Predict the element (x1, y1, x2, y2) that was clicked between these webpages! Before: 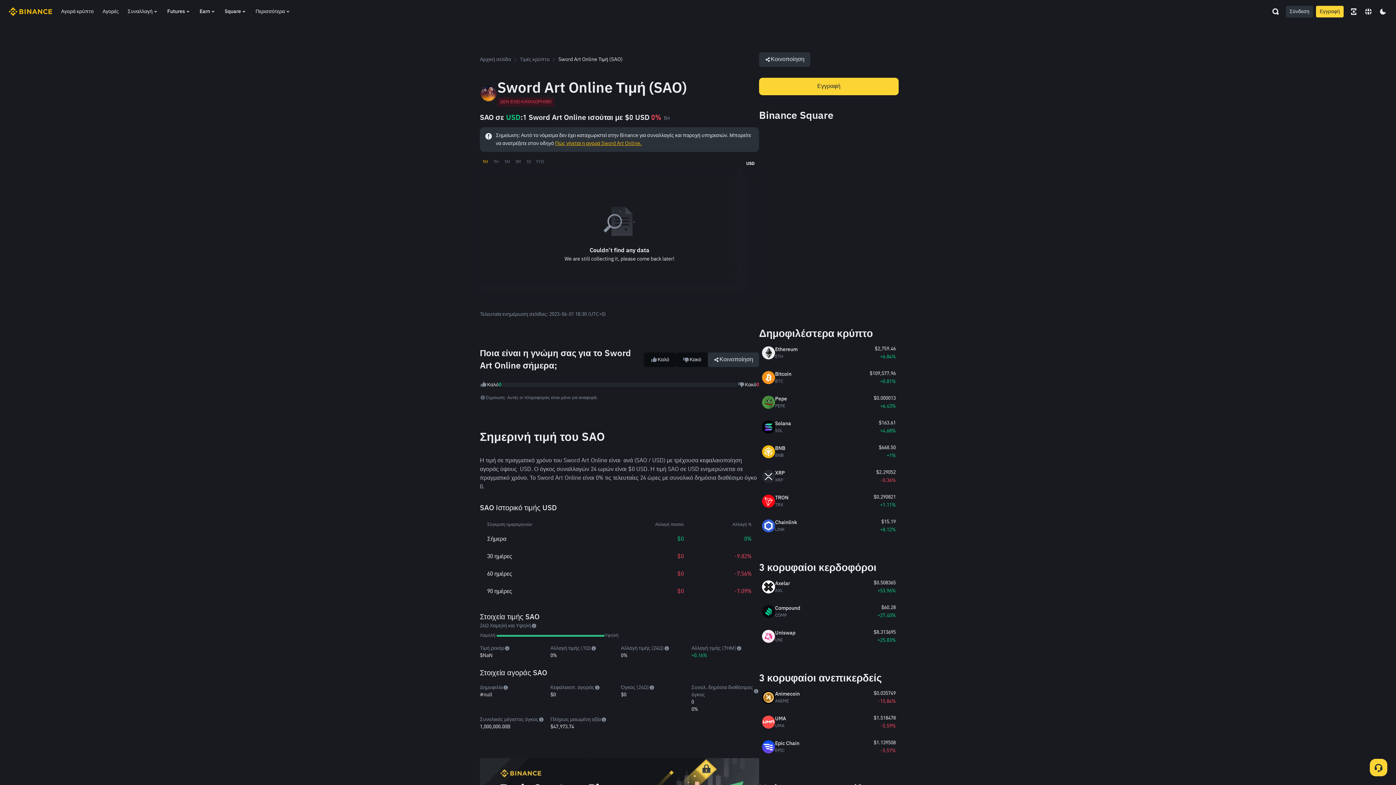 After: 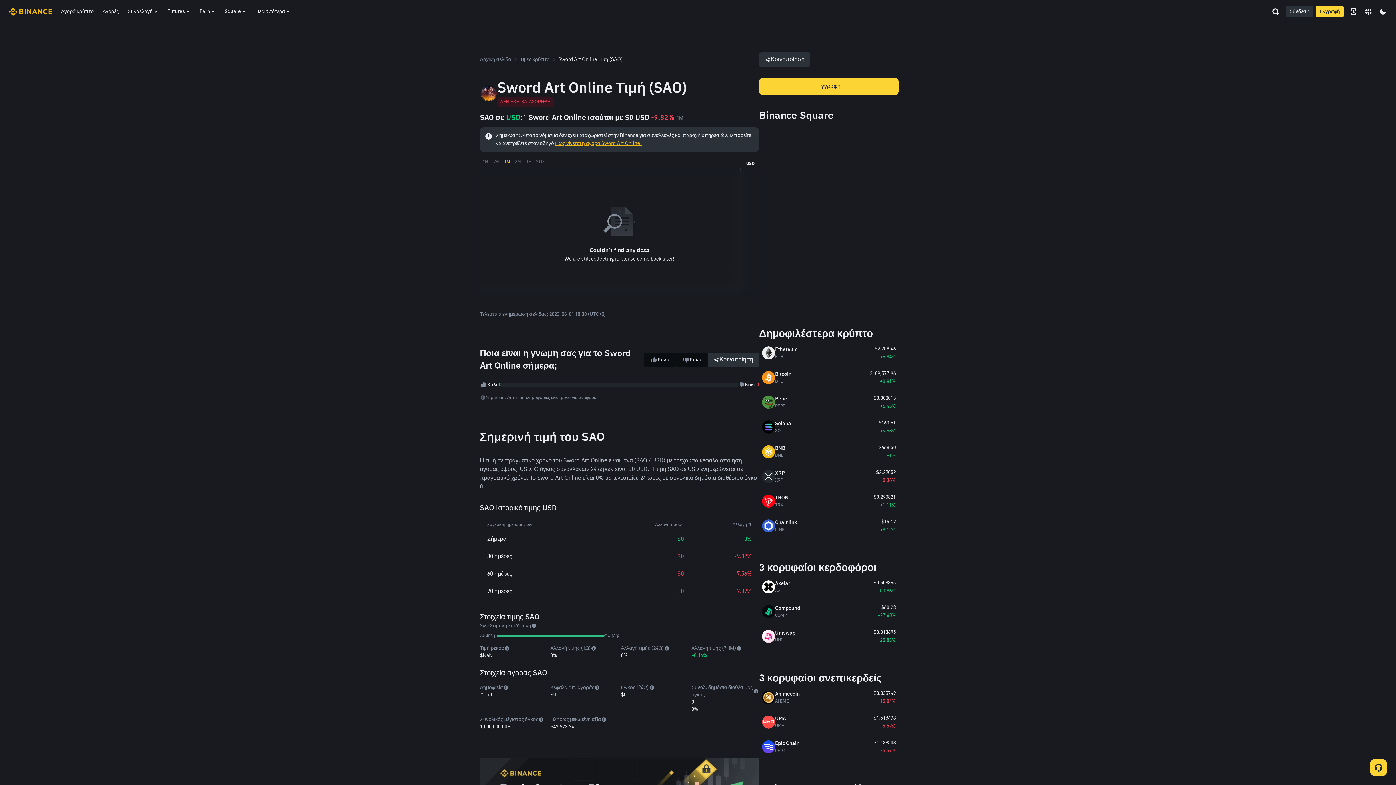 Action: label: 1Μ bbox: (501, 157, 512, 166)